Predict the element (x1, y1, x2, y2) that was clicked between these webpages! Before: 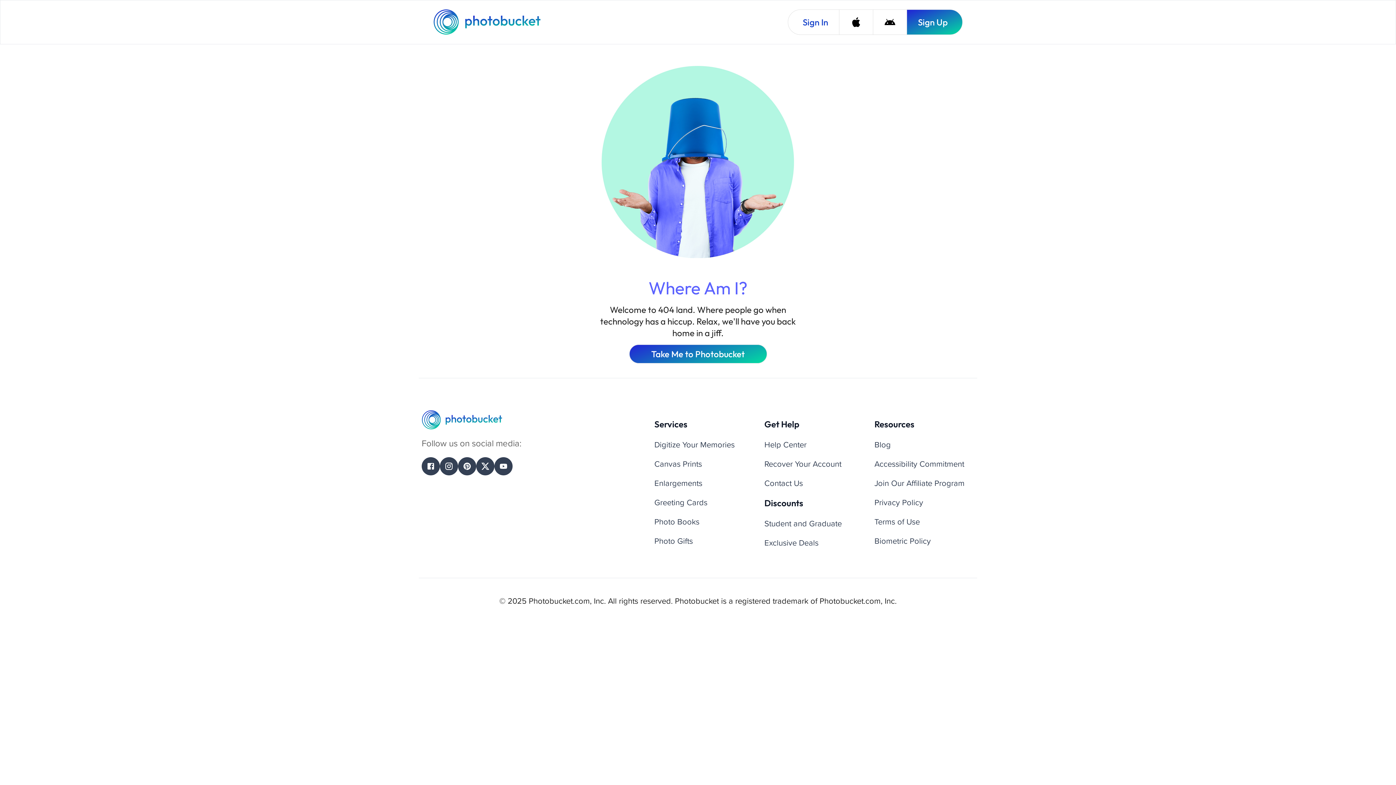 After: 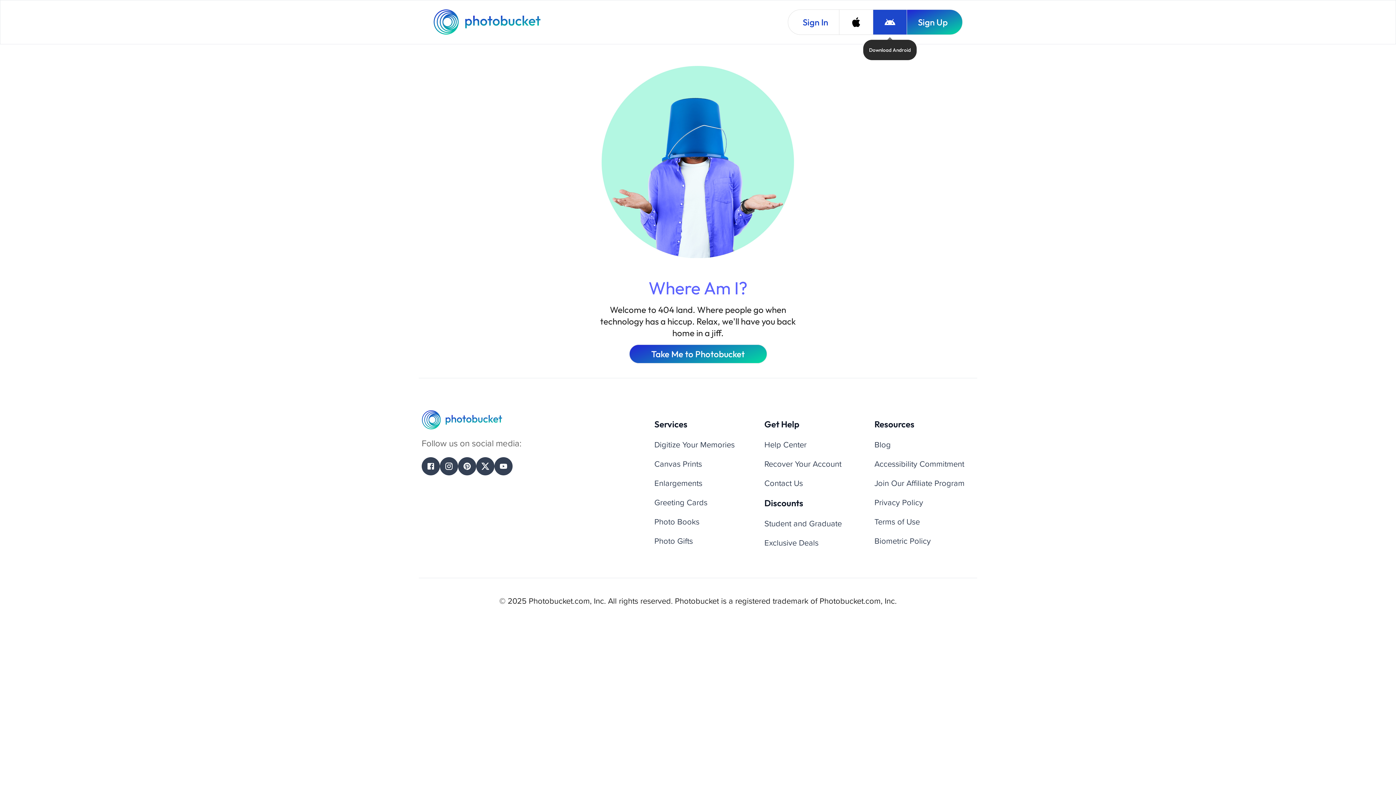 Action: bbox: (873, 9, 906, 34) label: Download Android